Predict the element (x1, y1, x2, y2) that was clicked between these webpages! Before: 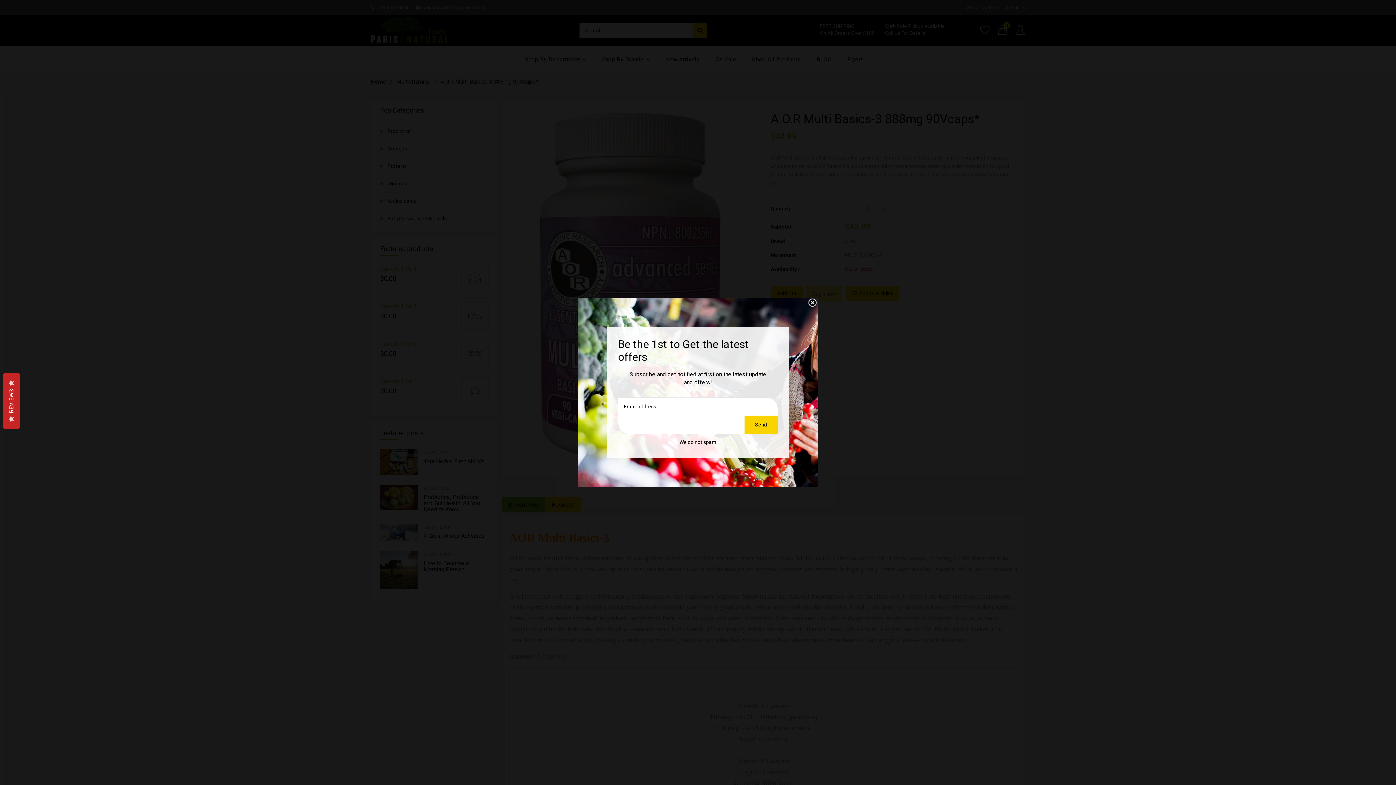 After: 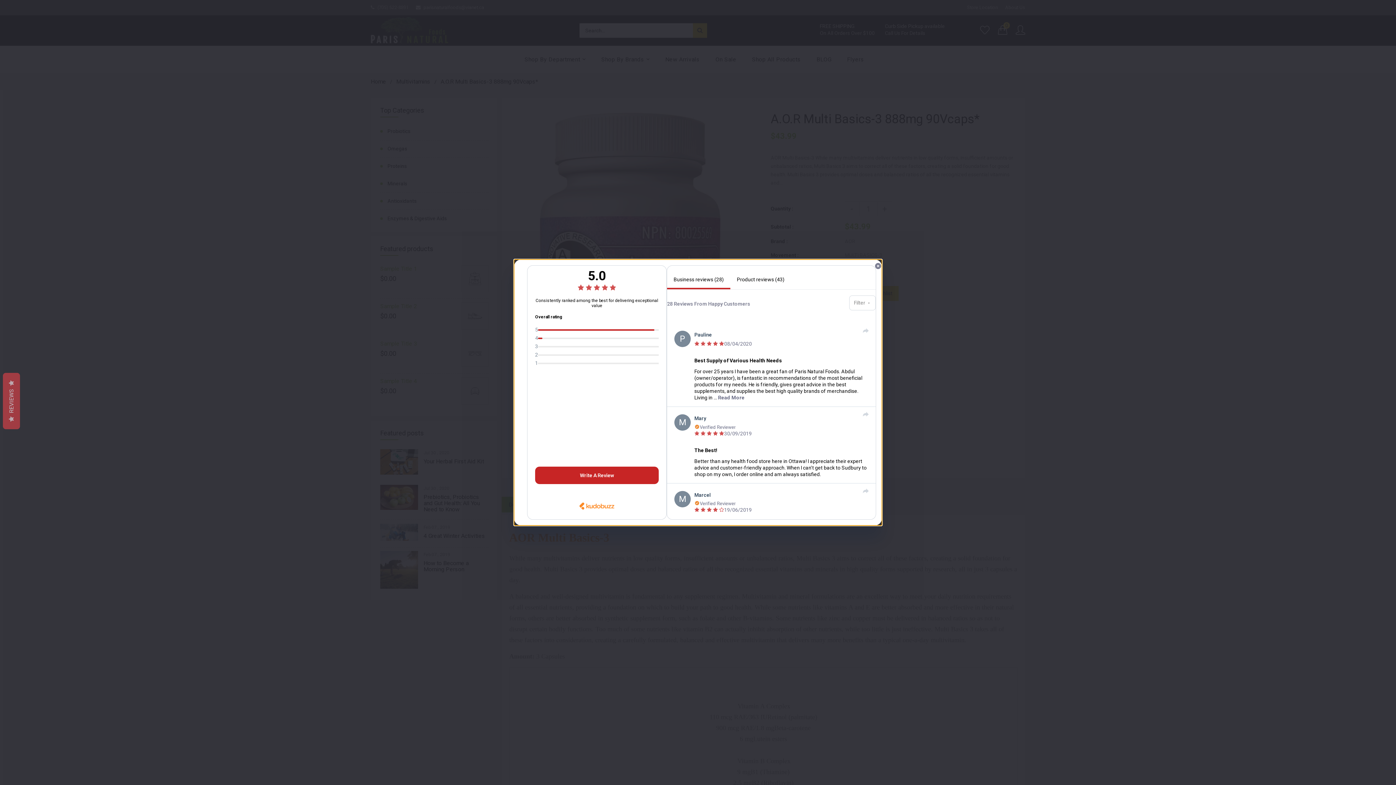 Action: bbox: (2, 373, 20, 429) label:   REVIEWS  